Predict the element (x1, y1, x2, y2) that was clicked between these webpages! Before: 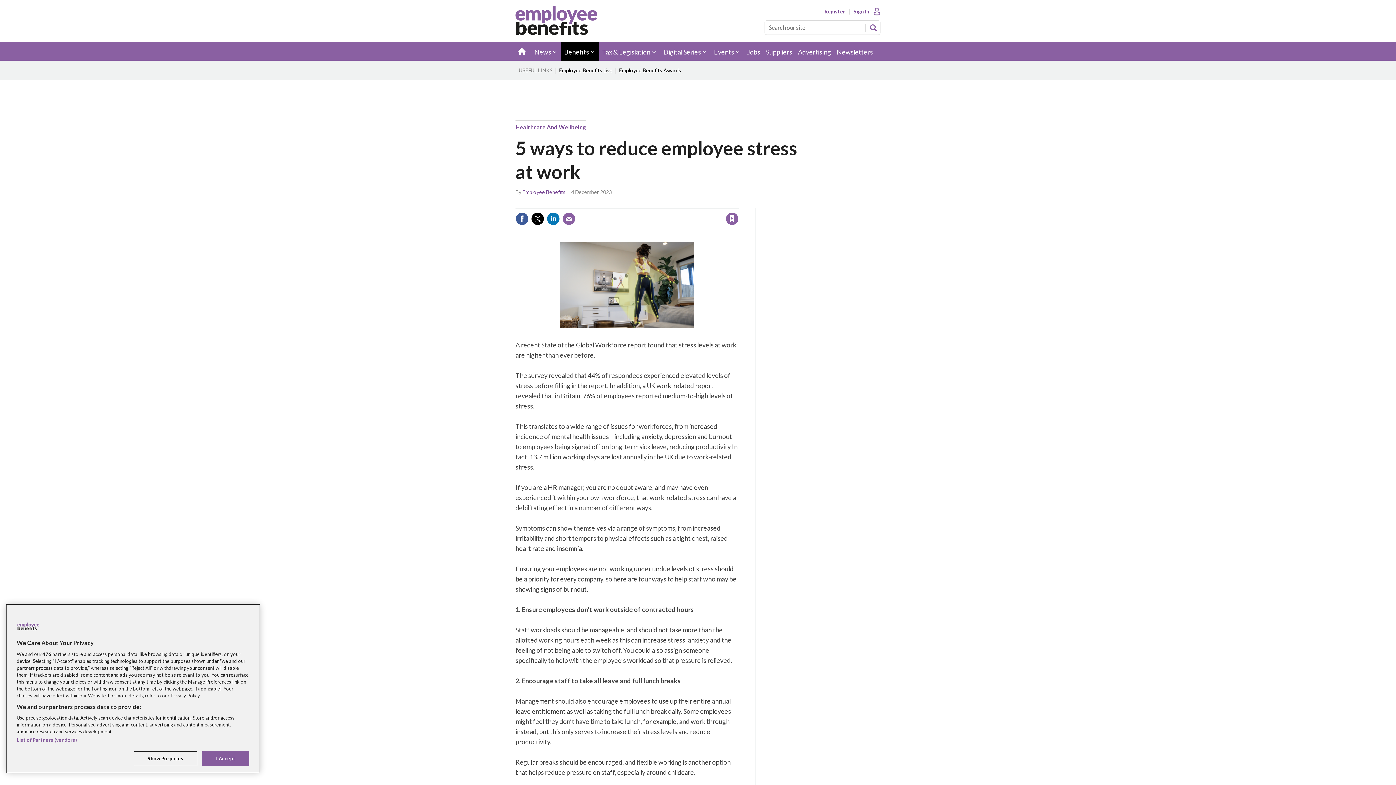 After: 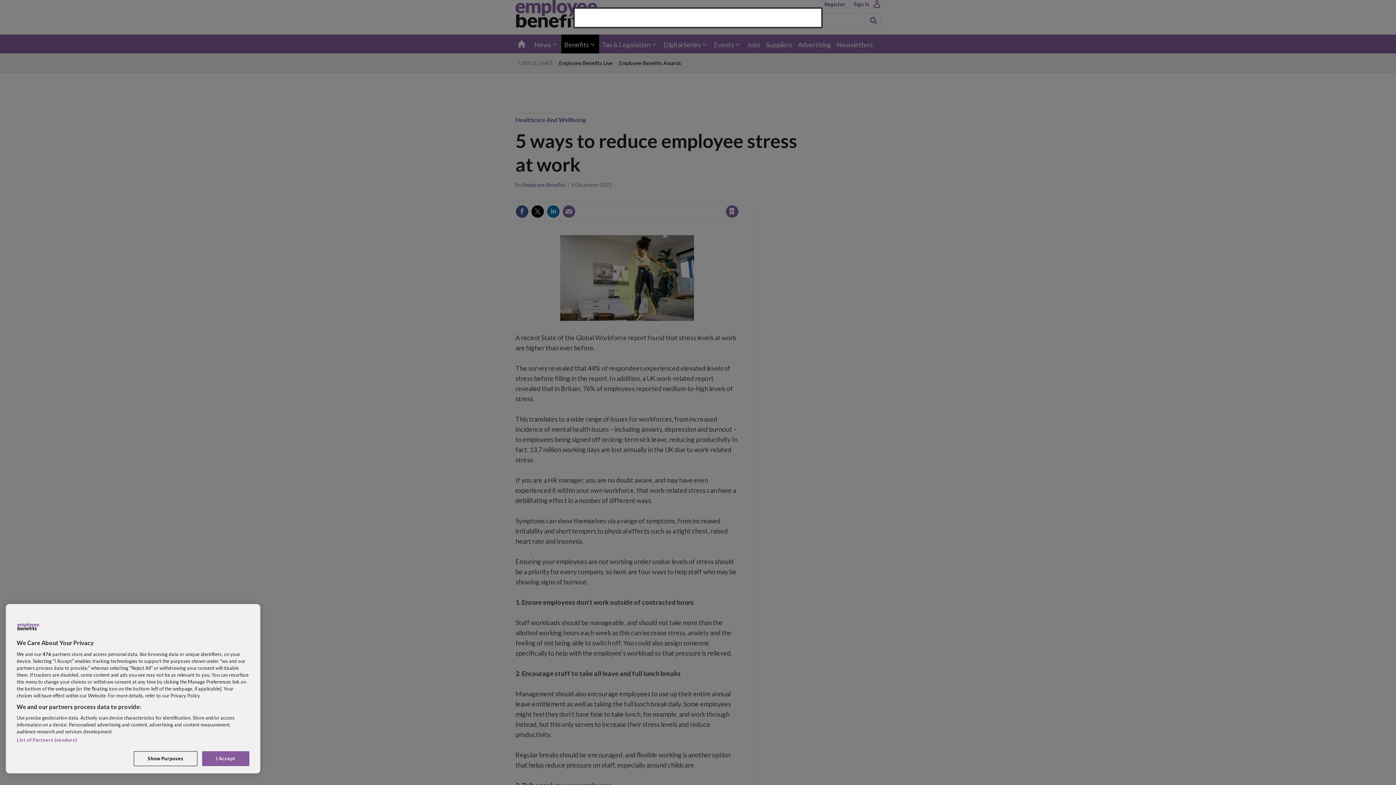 Action: bbox: (853, 8, 880, 14) label: Sign In